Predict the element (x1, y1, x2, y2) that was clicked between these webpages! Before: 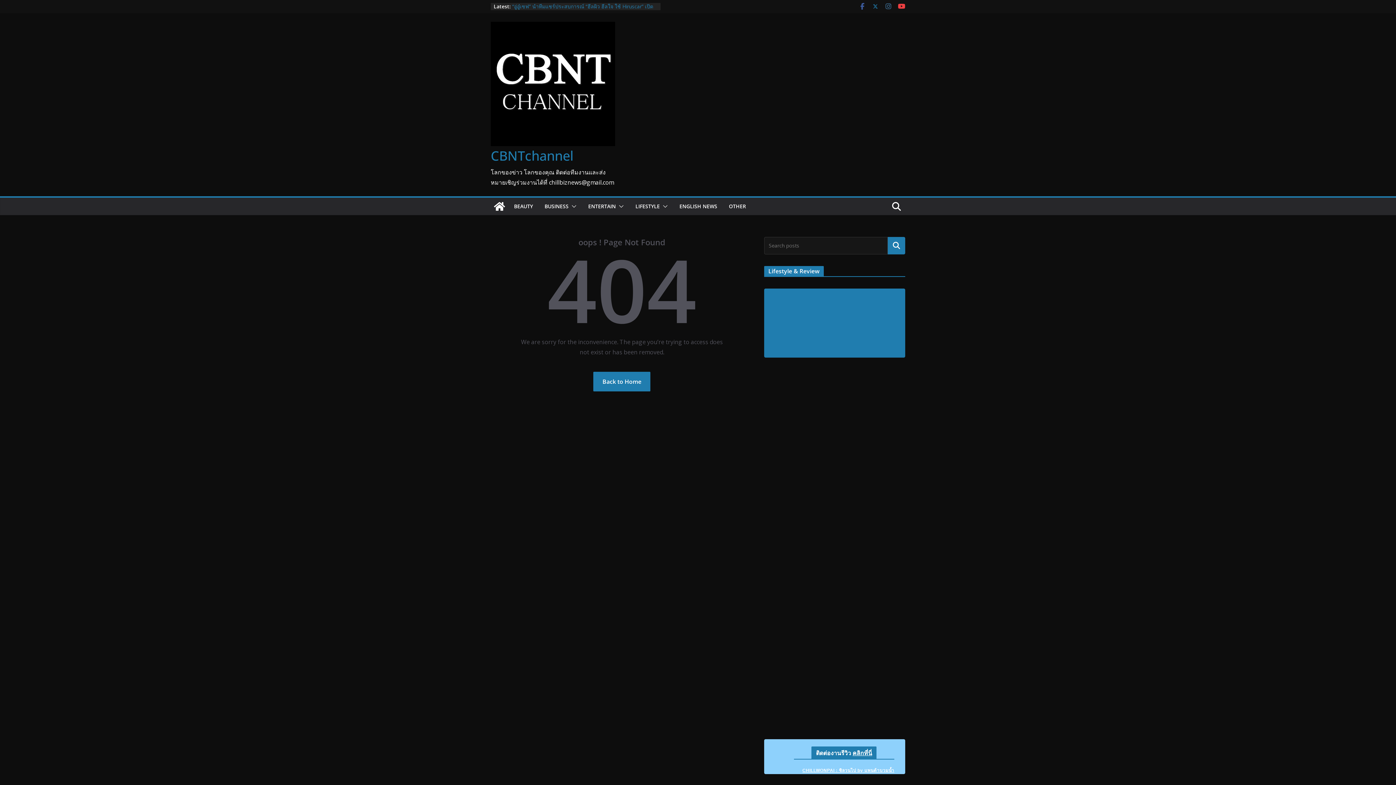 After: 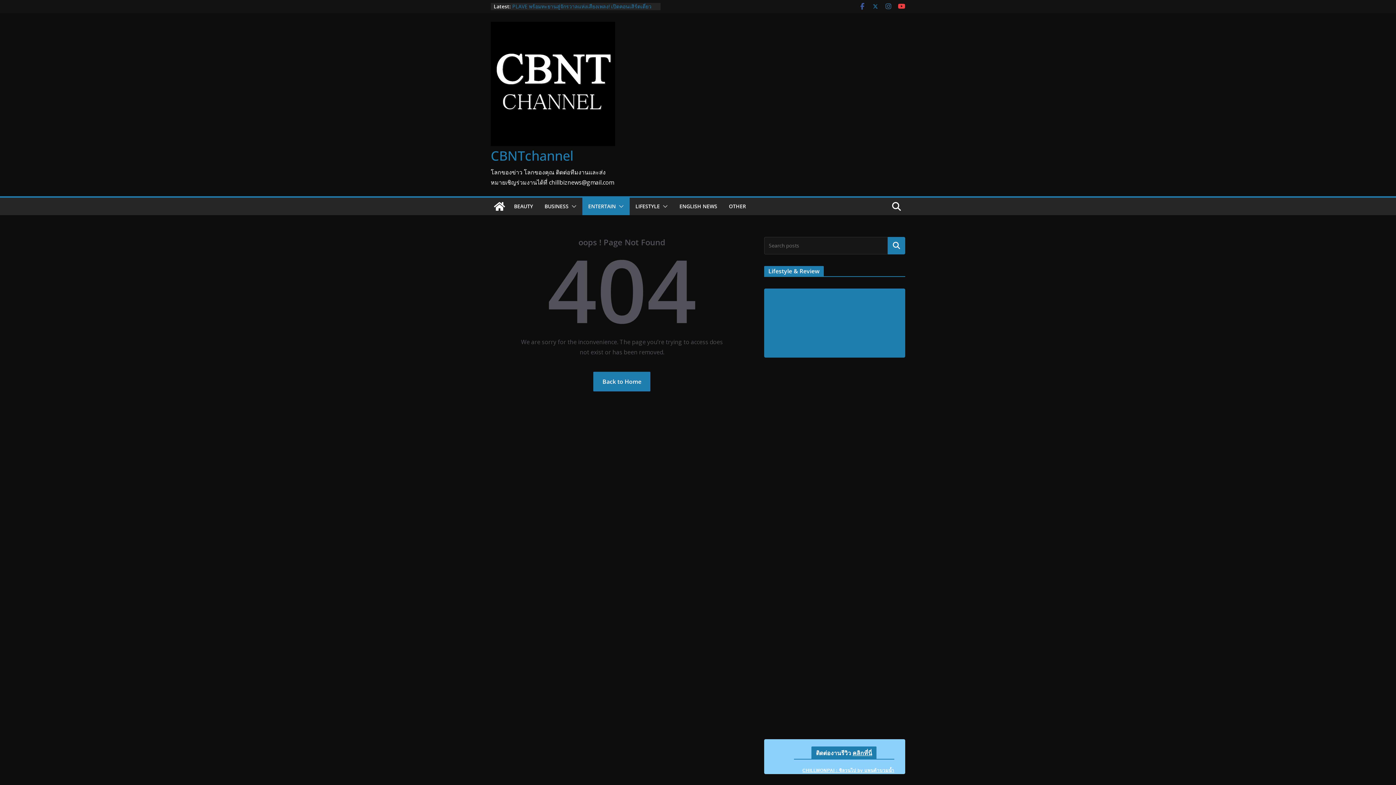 Action: bbox: (616, 201, 624, 211)